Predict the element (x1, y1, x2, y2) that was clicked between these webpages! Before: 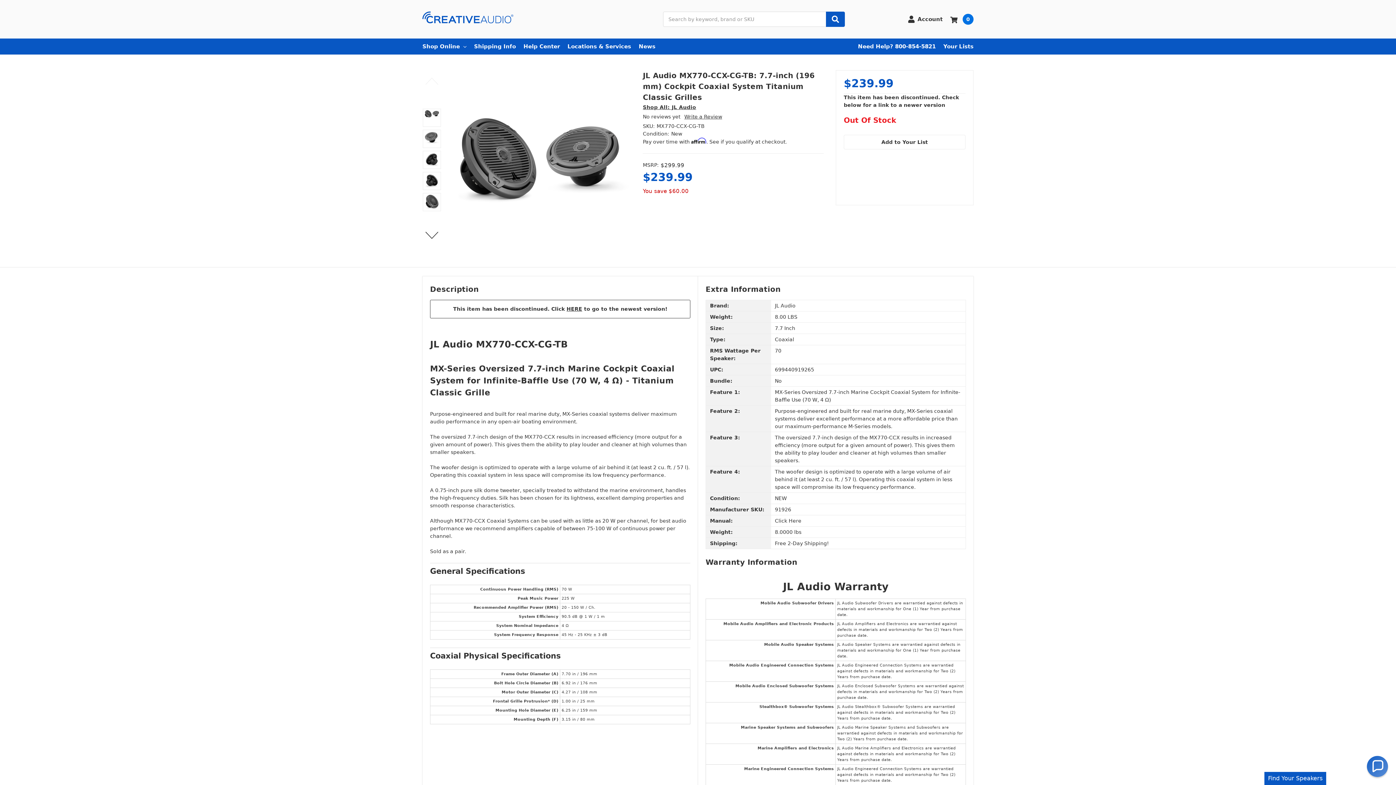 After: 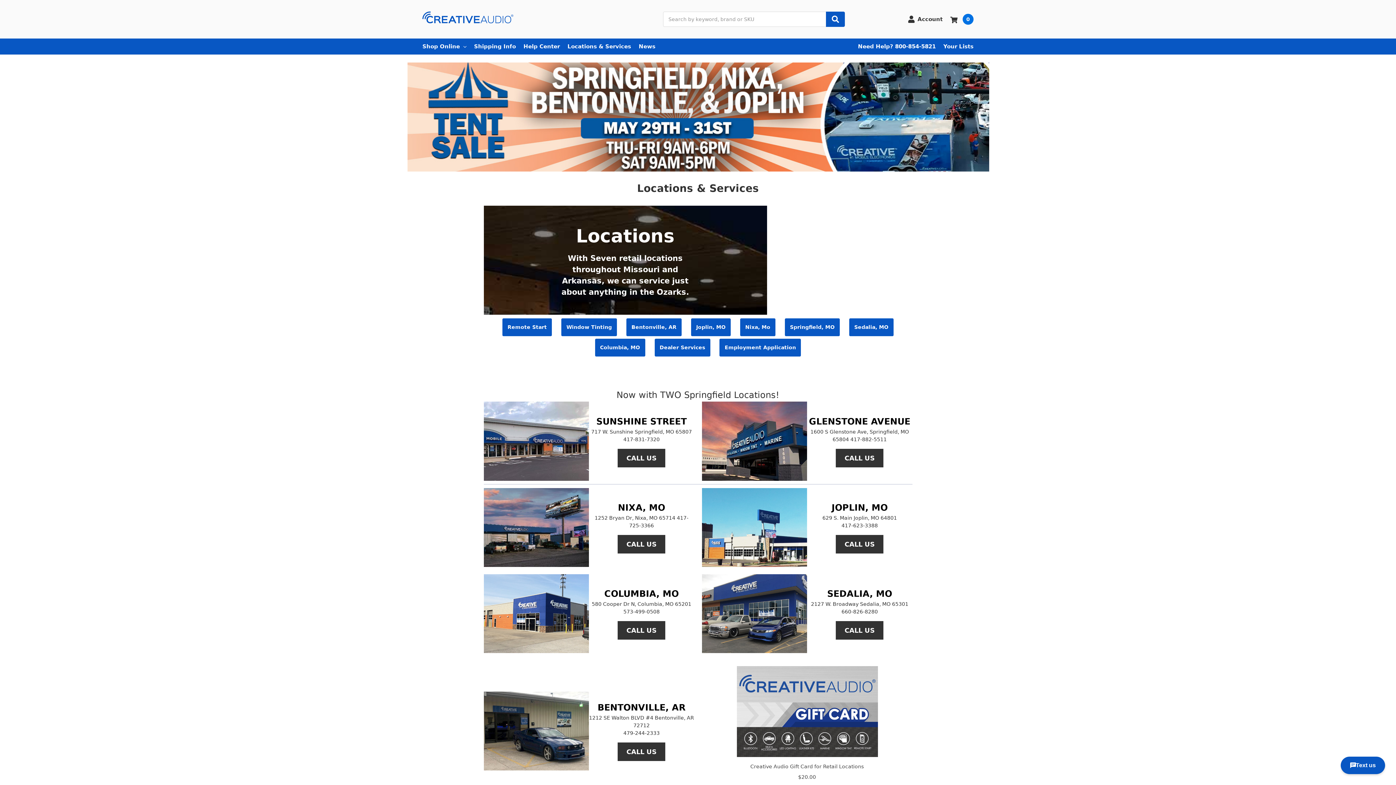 Action: label: Locations & Services bbox: (567, 38, 631, 54)